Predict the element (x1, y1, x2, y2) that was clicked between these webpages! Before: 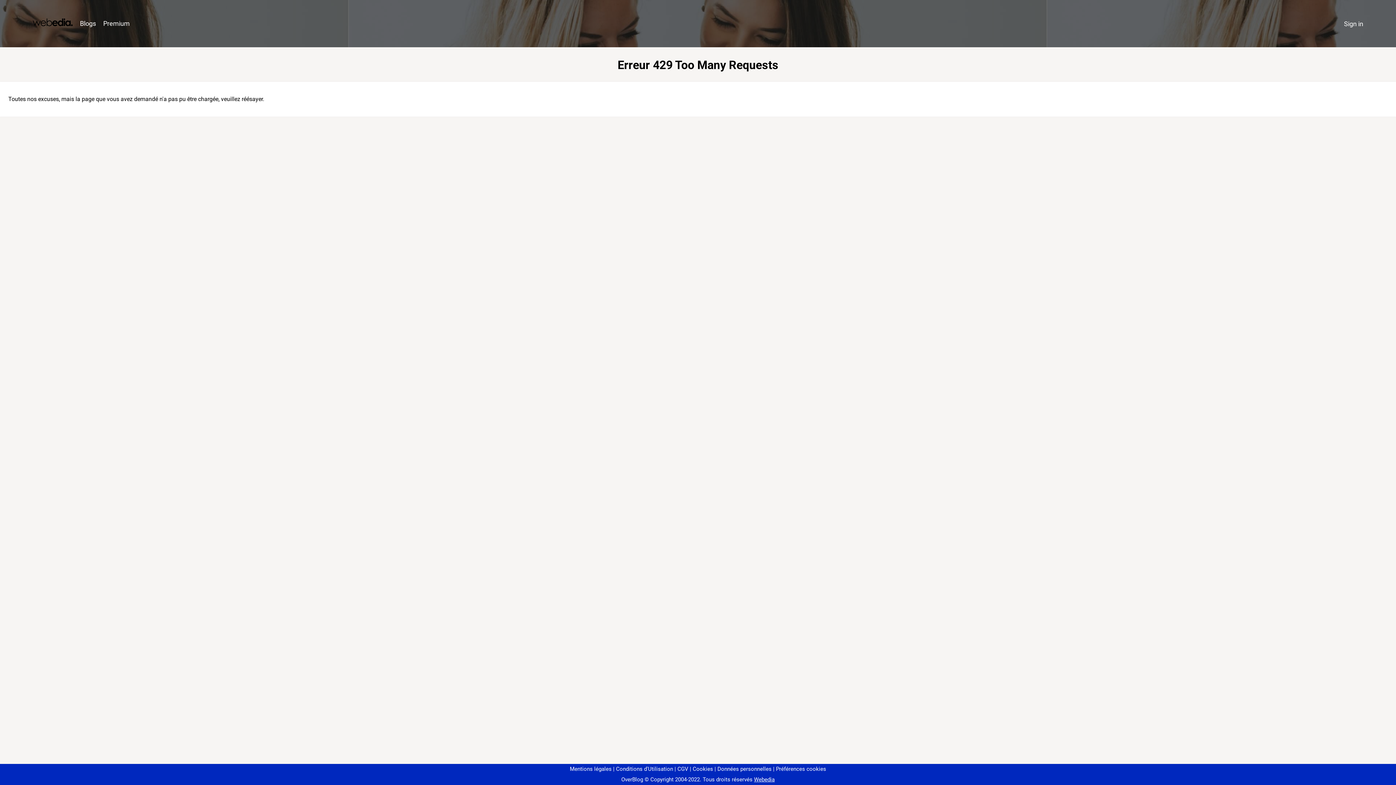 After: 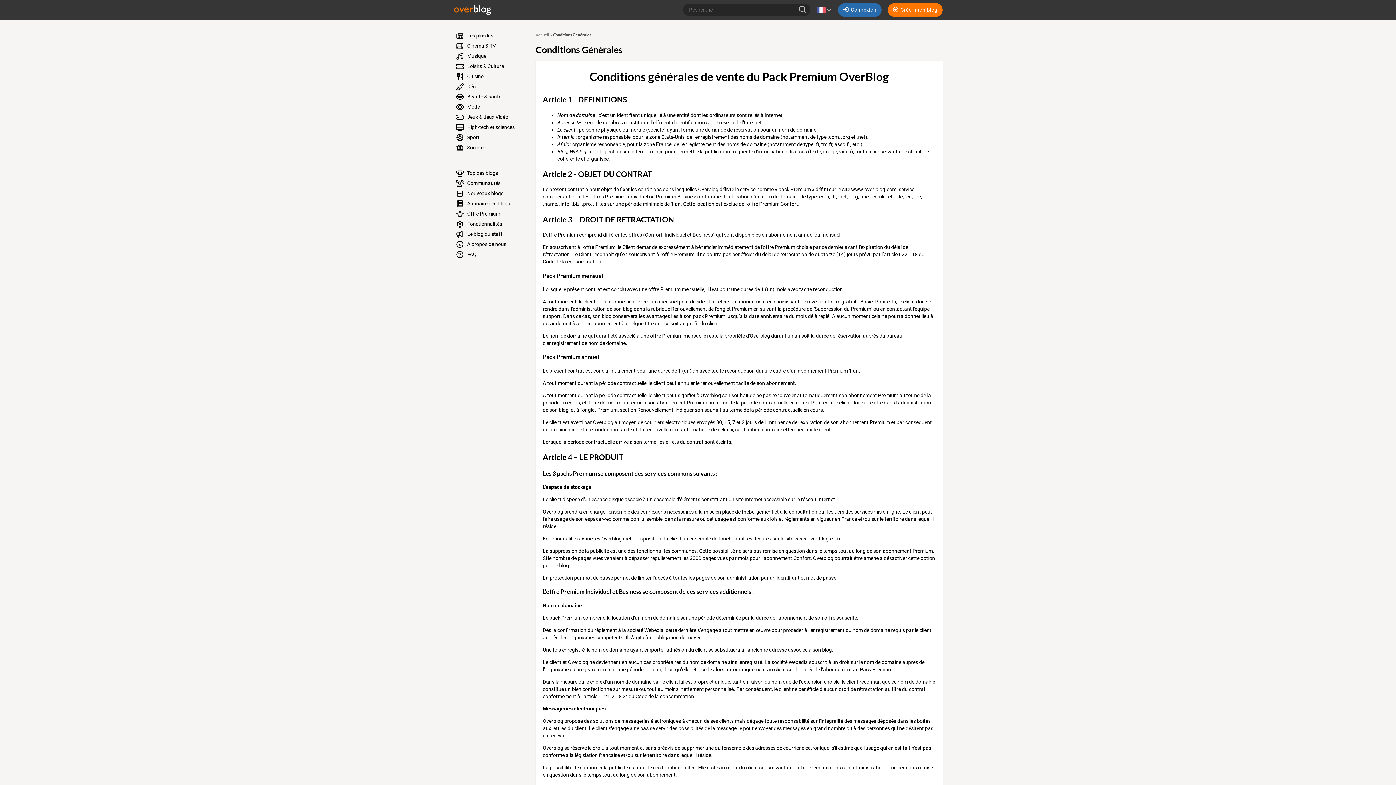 Action: label: CGV bbox: (674, 766, 688, 772)